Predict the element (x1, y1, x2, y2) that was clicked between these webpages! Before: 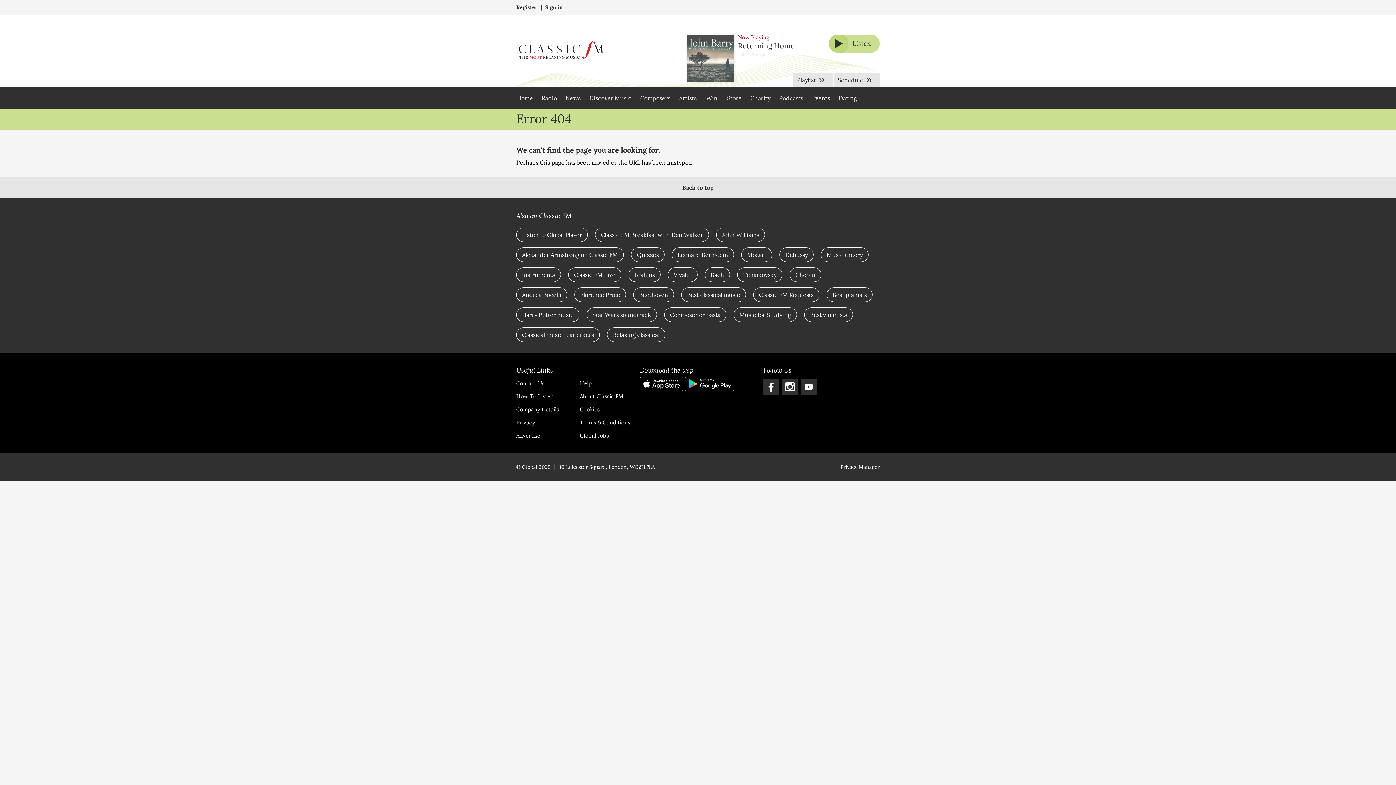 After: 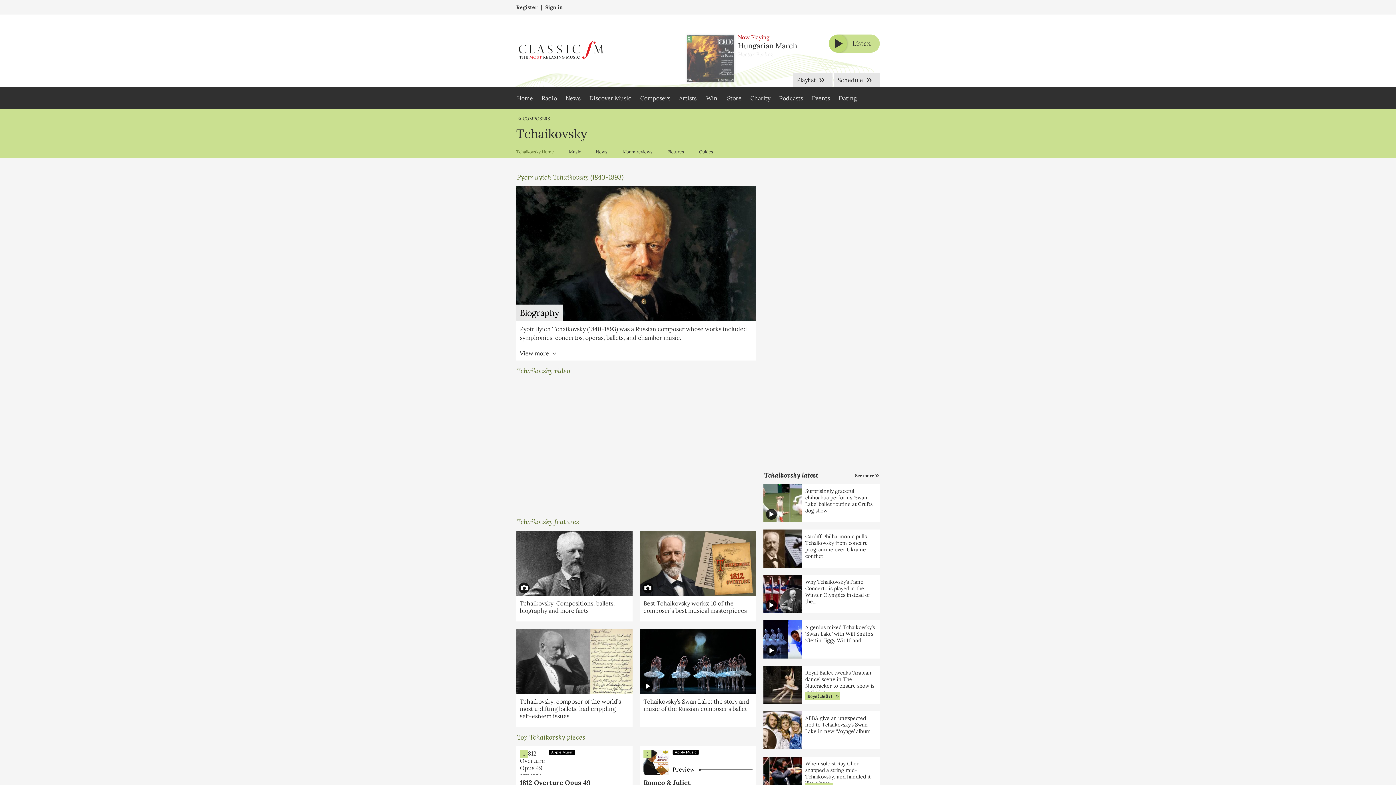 Action: label: Tchaikovsky bbox: (737, 267, 782, 282)